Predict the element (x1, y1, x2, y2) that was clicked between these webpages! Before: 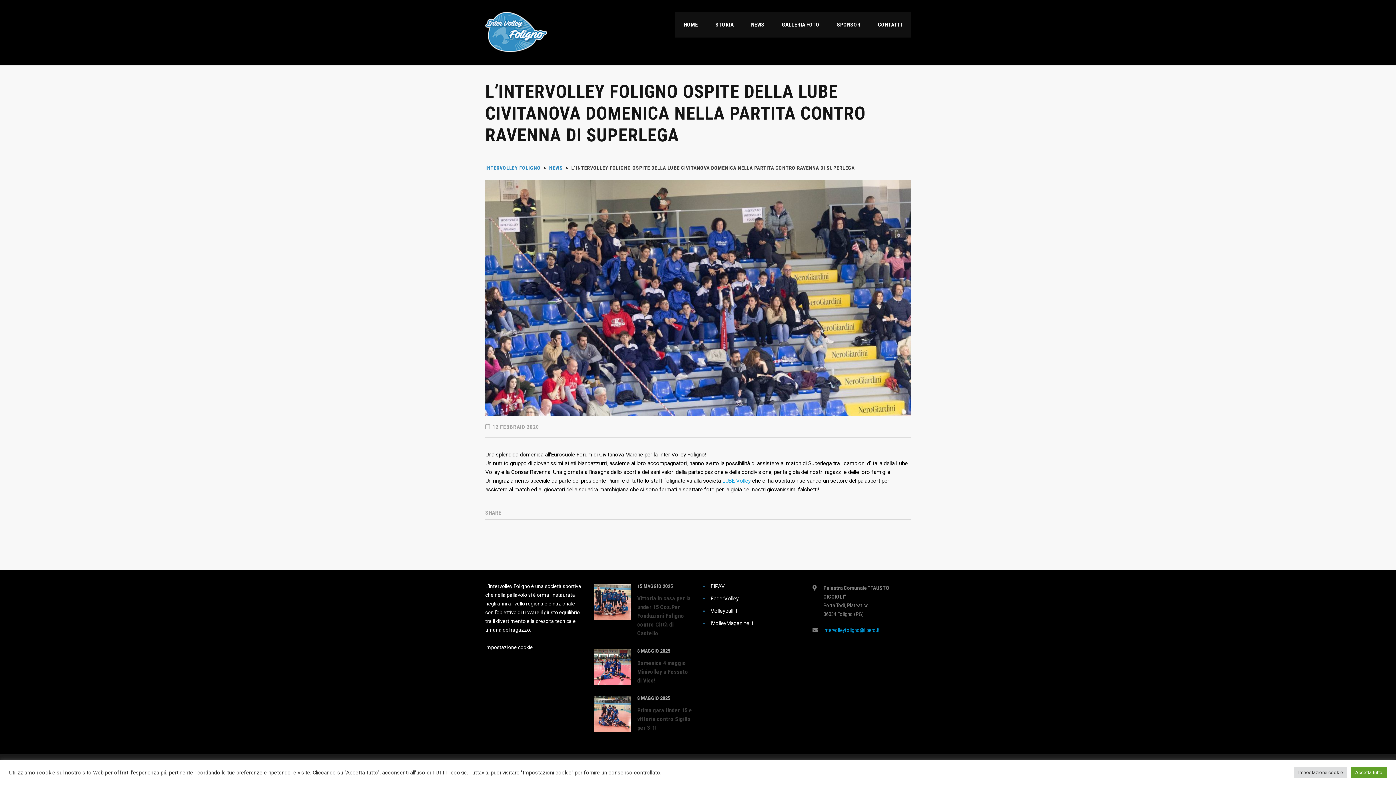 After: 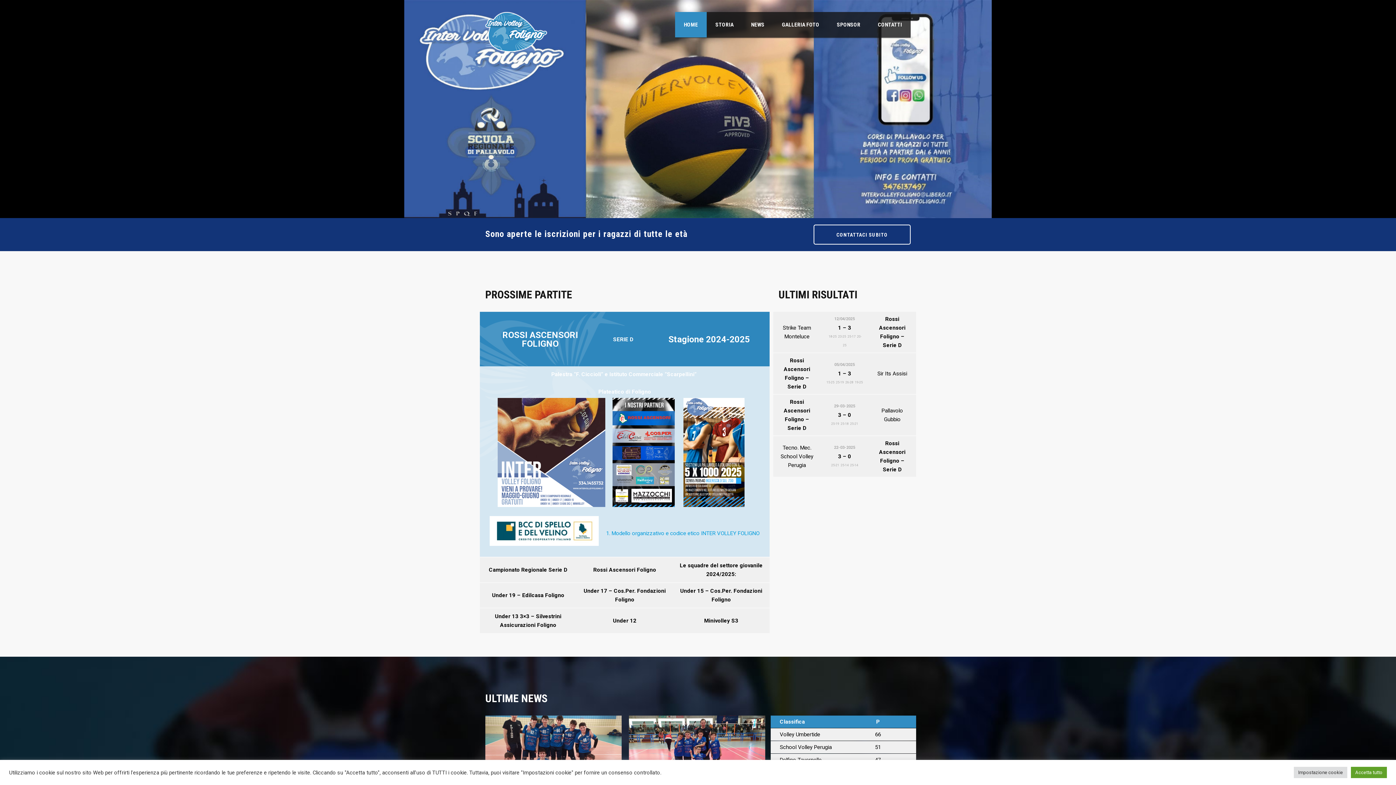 Action: bbox: (485, 165, 540, 170) label: INTERVOLLEY FOLIGNO